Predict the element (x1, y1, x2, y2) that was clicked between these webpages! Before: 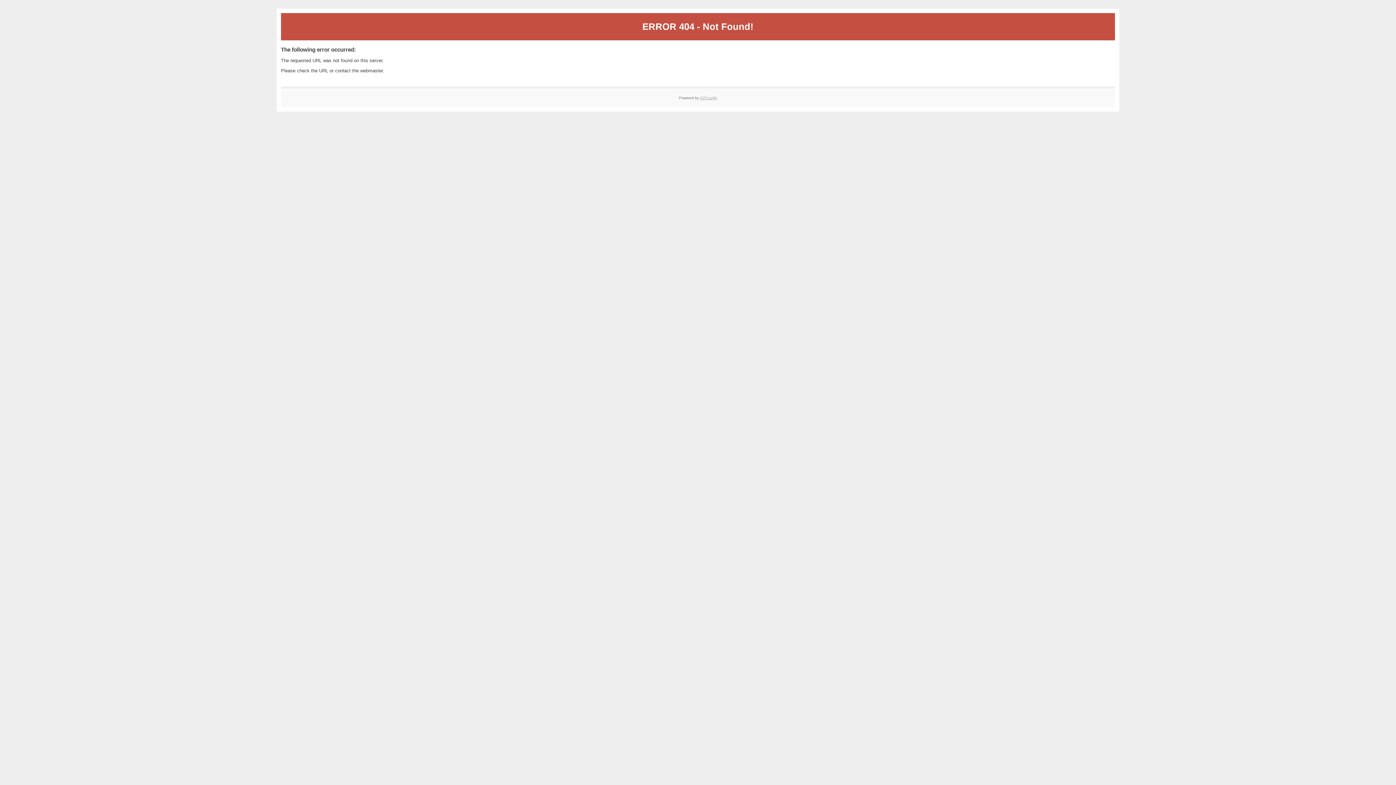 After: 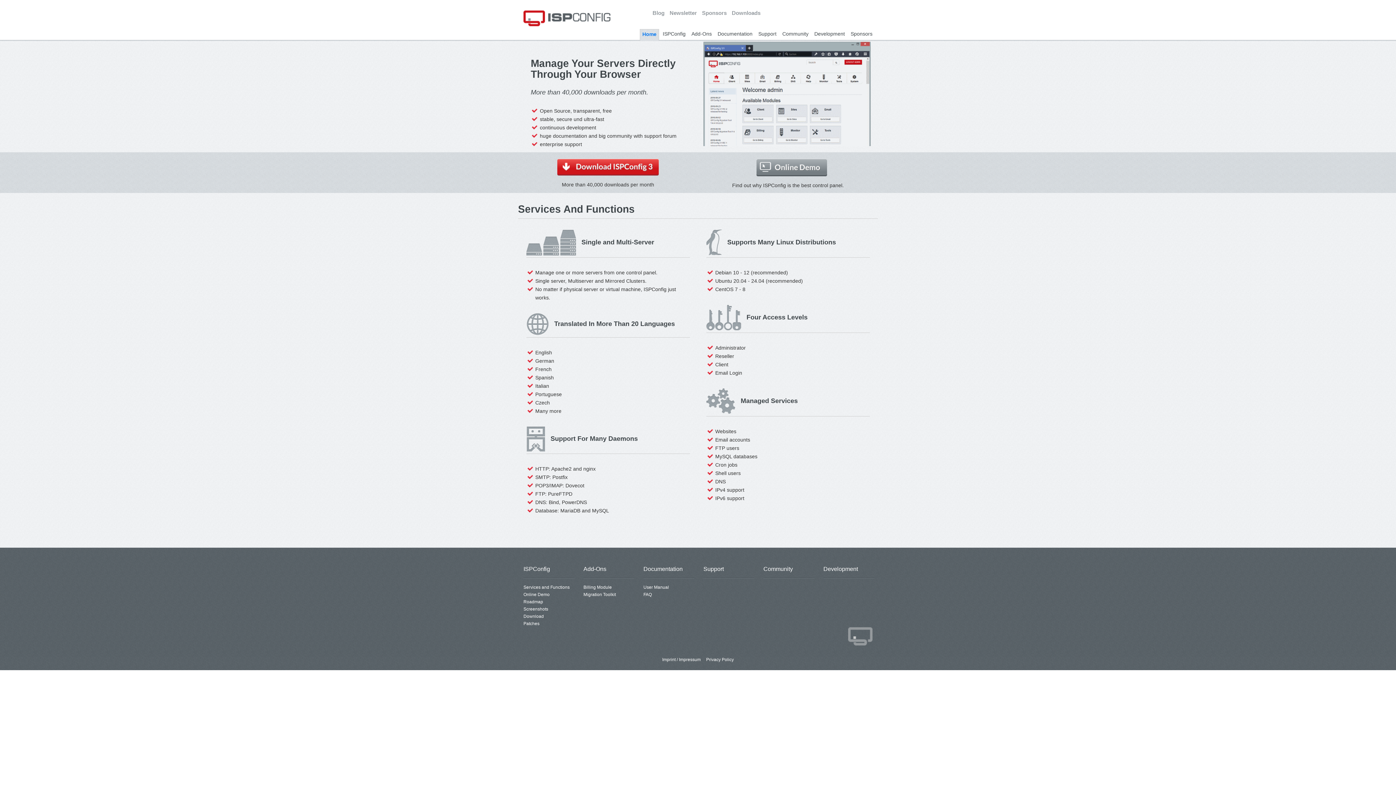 Action: label: ISPConfig bbox: (700, 95, 717, 99)